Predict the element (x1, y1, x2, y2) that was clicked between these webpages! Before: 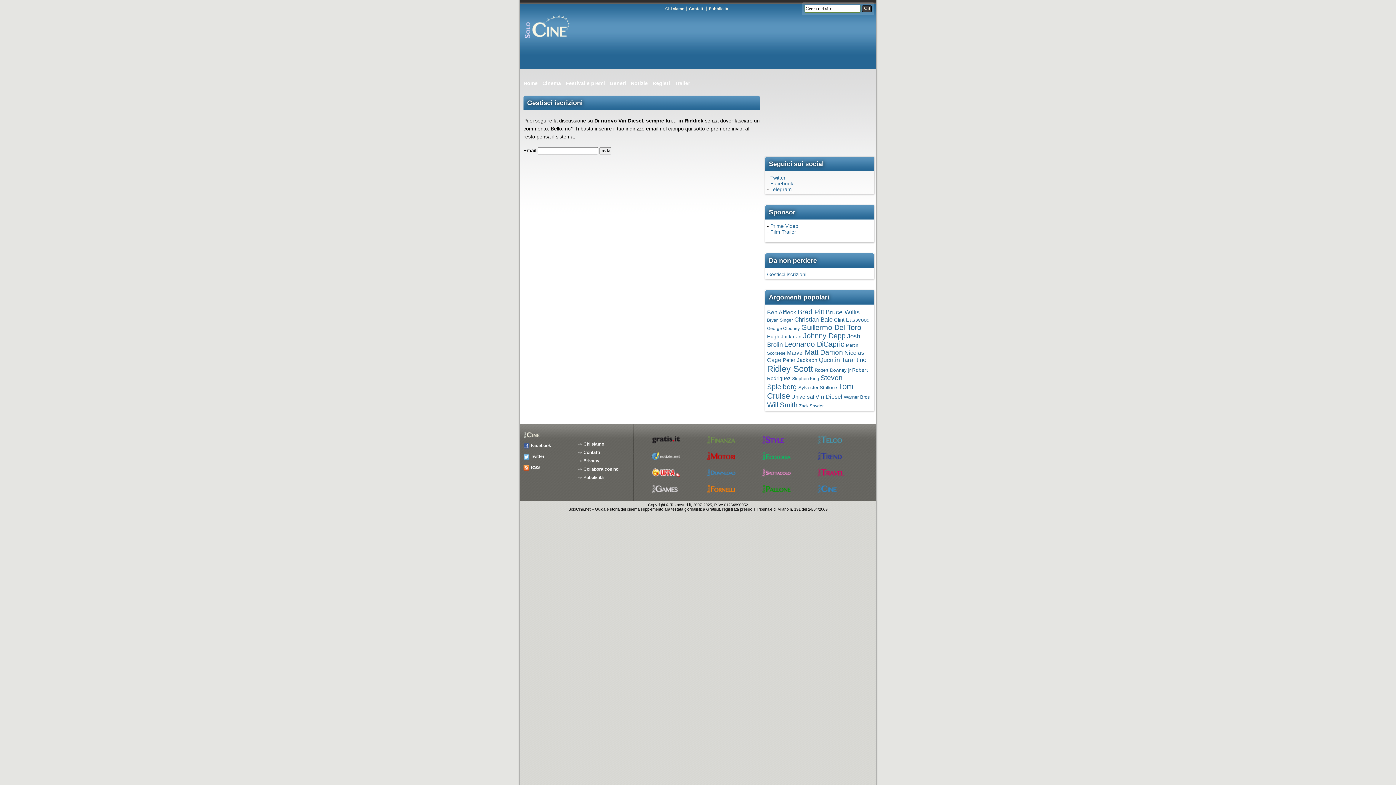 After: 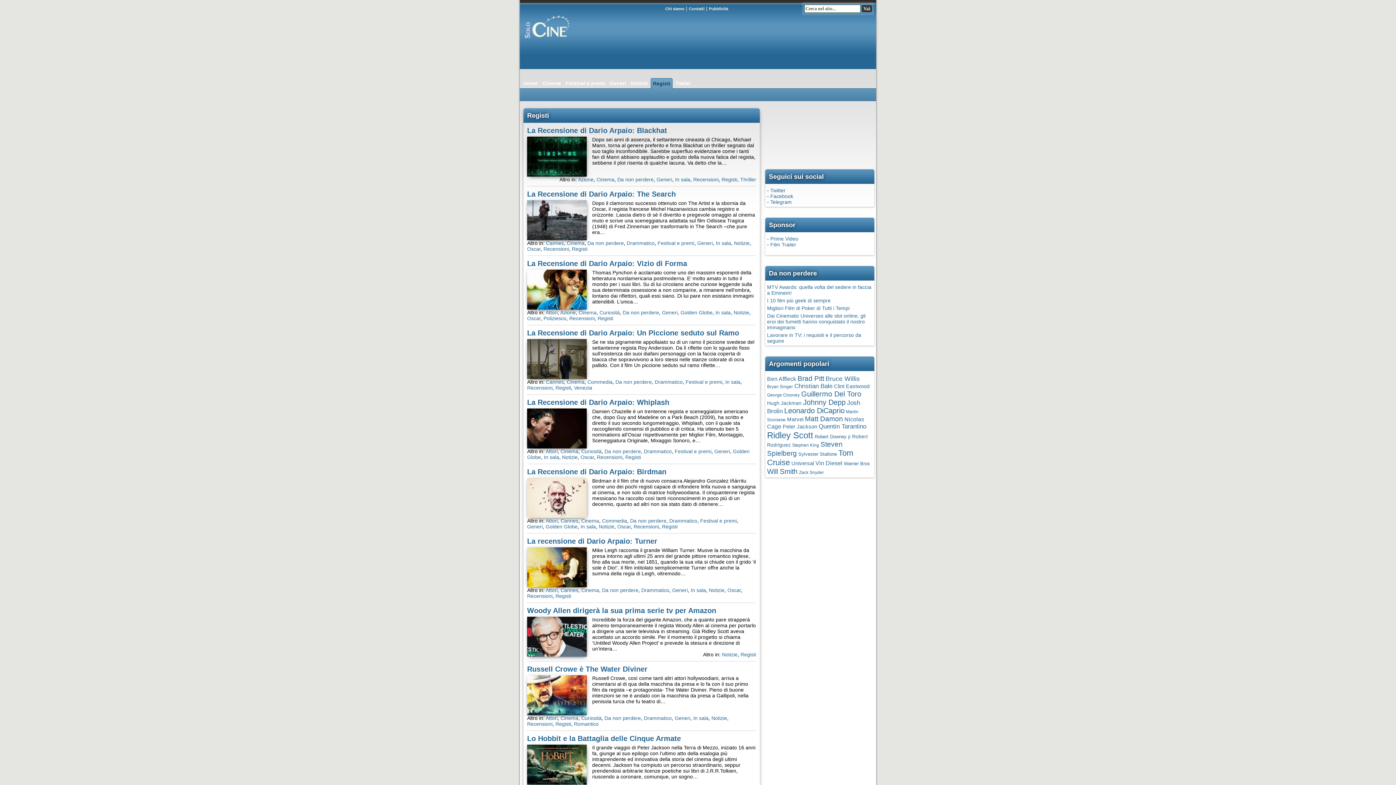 Action: bbox: (652, 80, 670, 86) label: Registi